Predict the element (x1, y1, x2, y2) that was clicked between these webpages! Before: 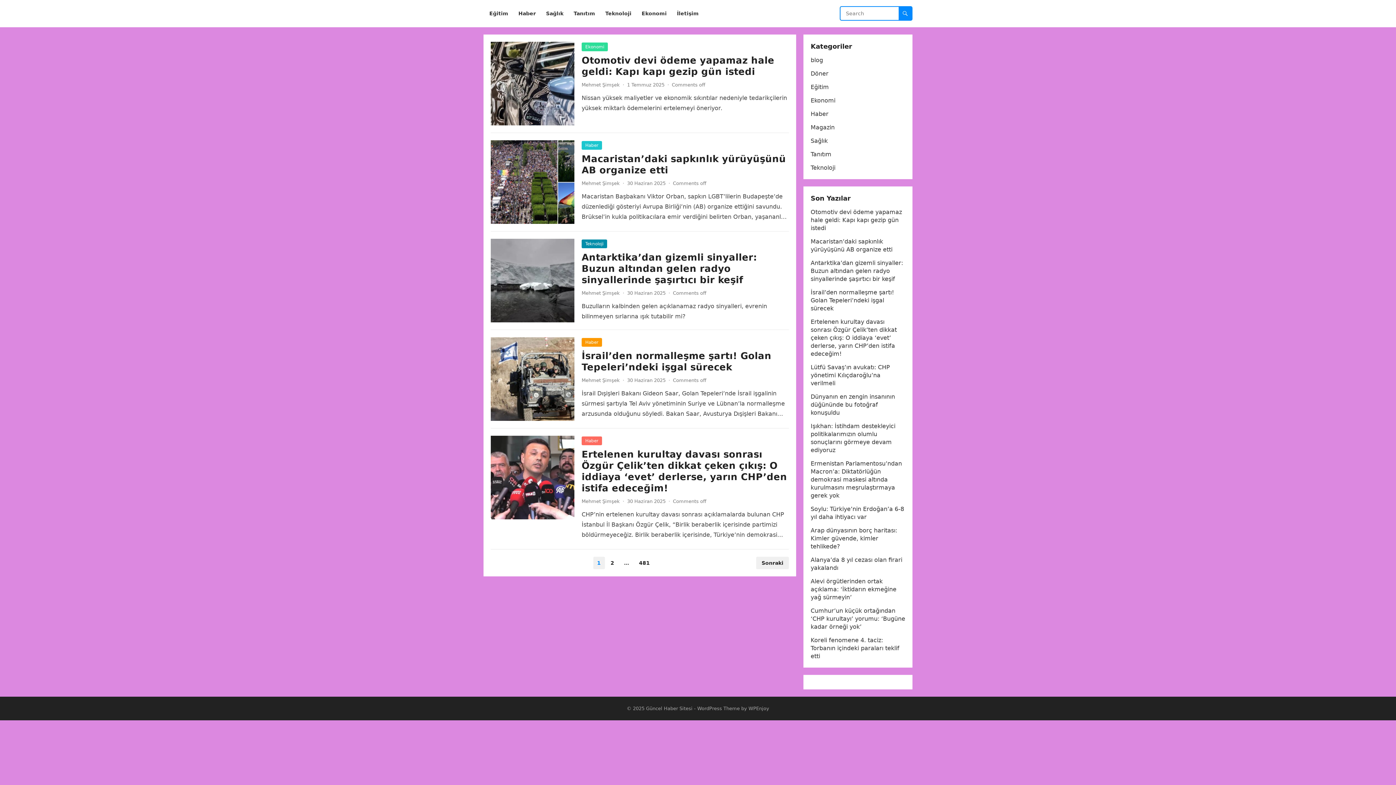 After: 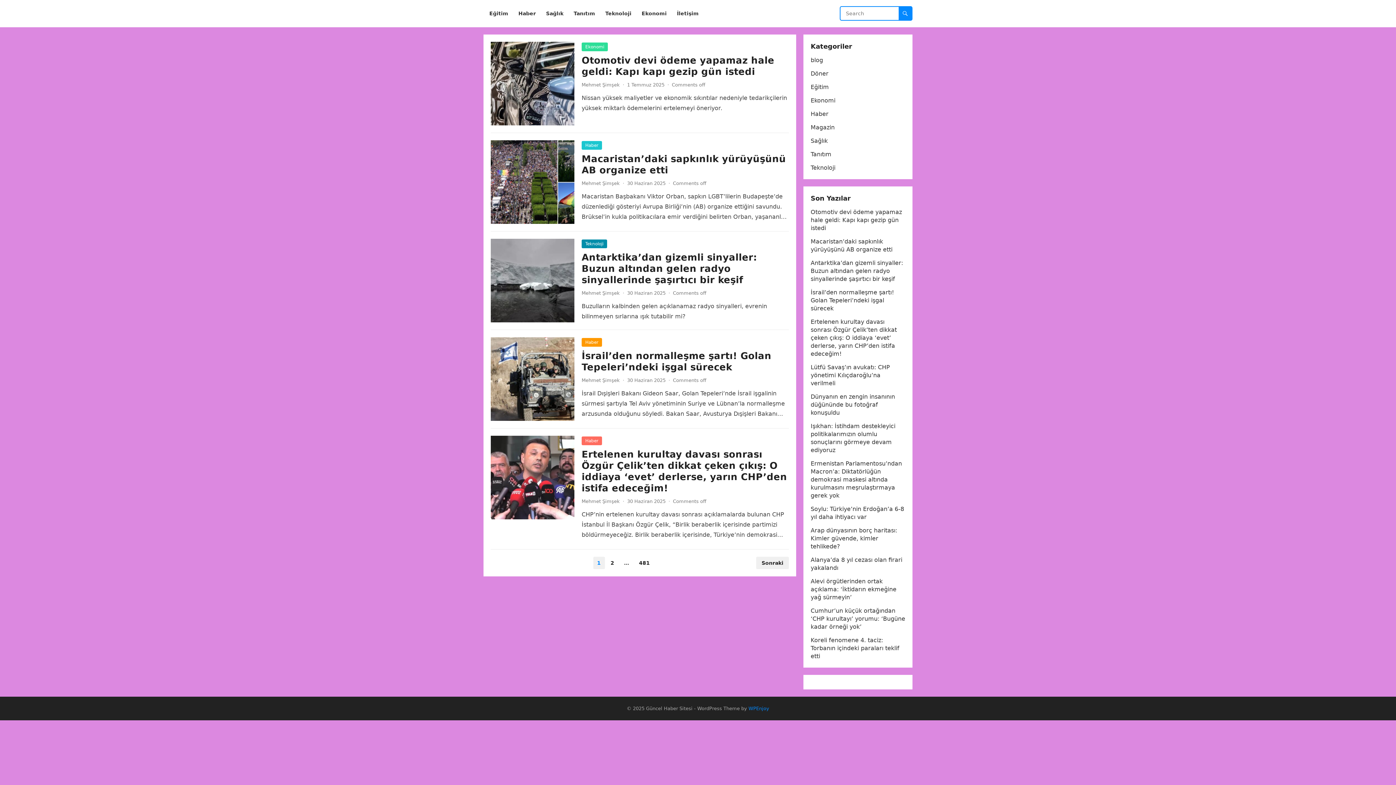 Action: bbox: (748, 706, 769, 711) label: WPEnjoy